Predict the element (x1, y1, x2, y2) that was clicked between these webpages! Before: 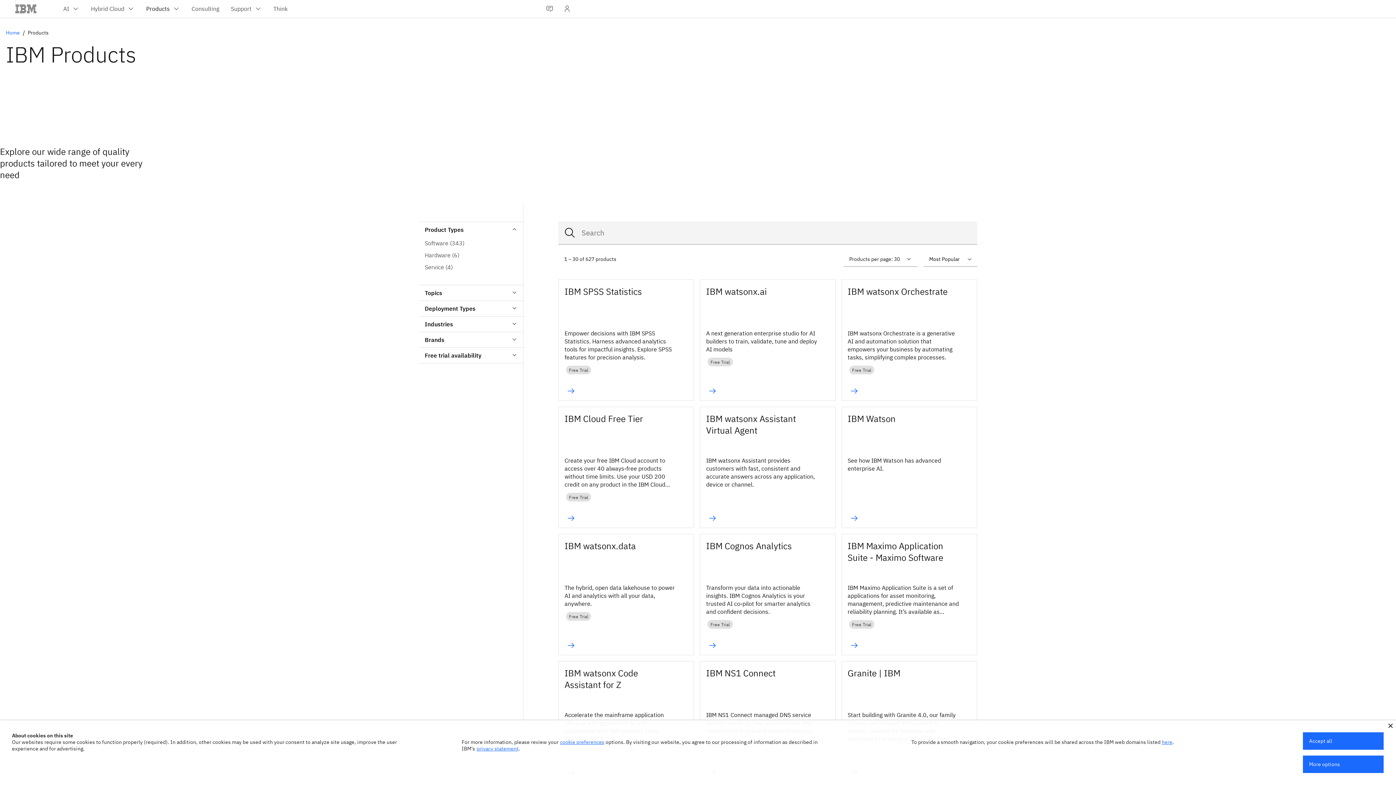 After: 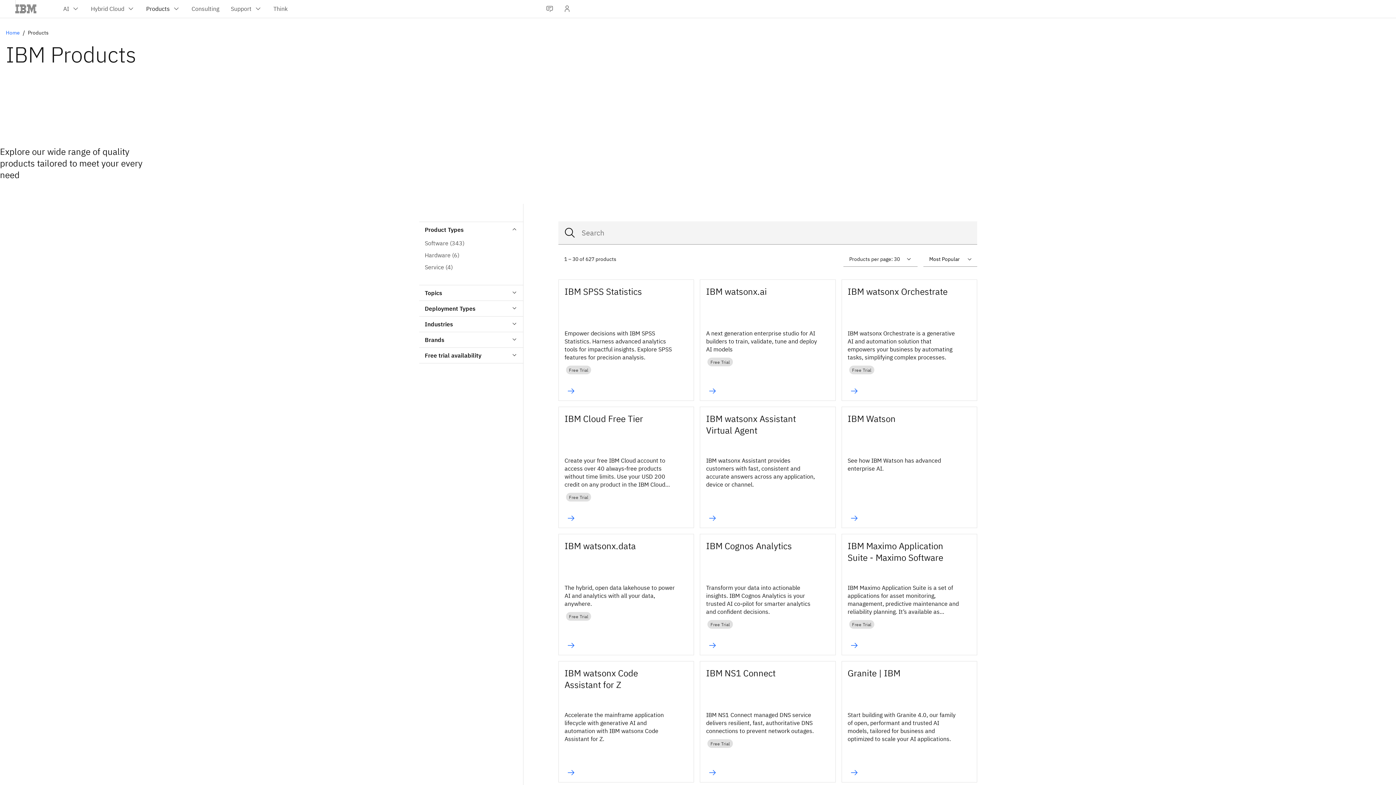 Action: bbox: (1388, 724, 1393, 728)